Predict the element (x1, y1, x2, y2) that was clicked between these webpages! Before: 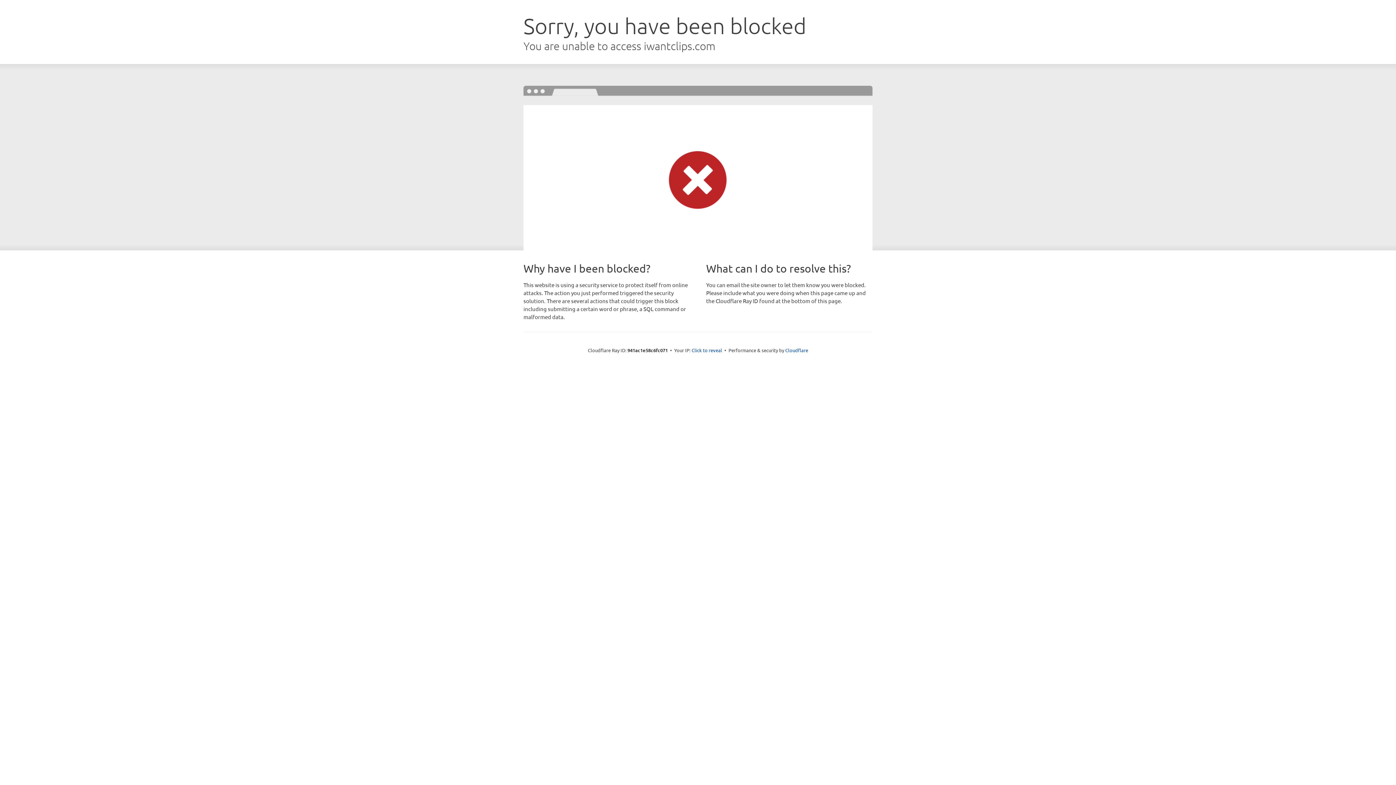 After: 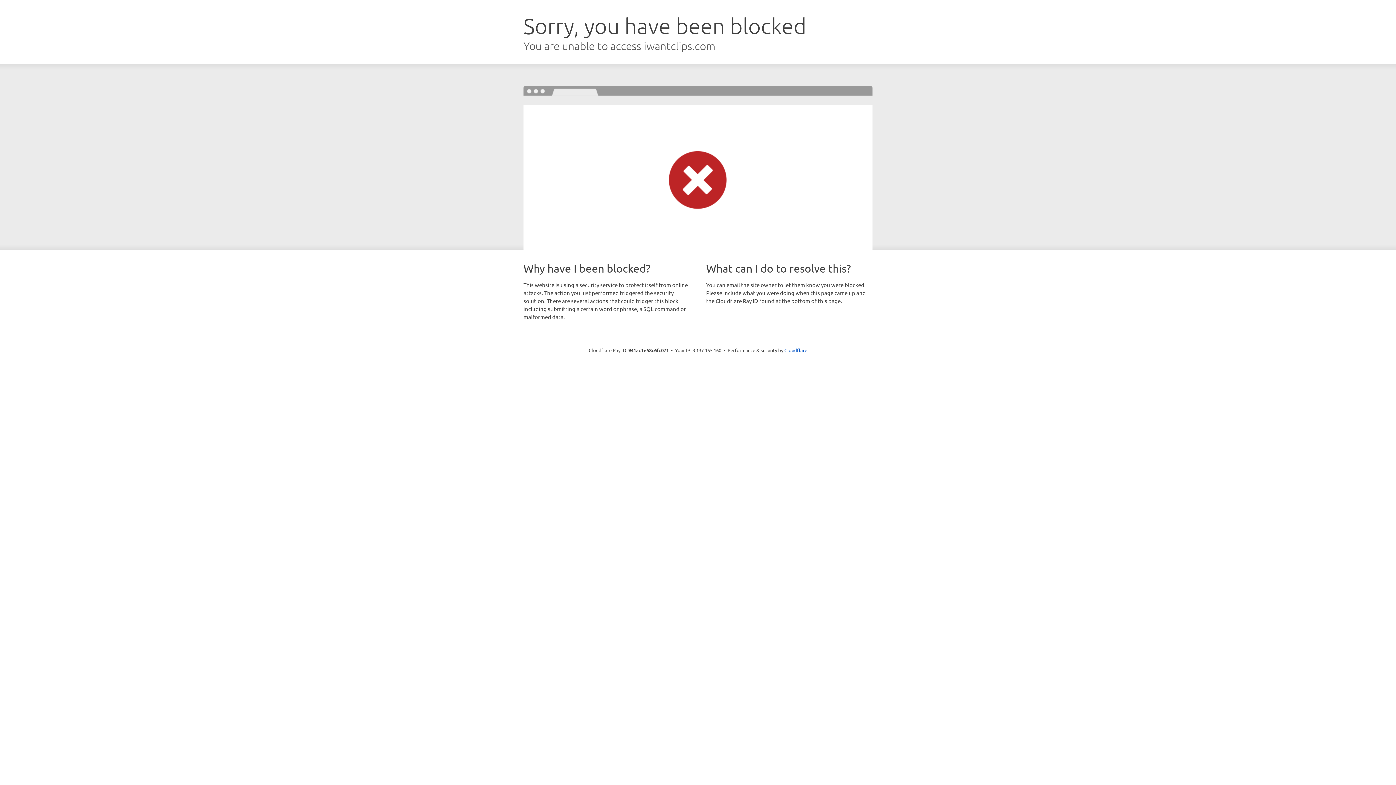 Action: label: Click to reveal bbox: (691, 346, 722, 353)